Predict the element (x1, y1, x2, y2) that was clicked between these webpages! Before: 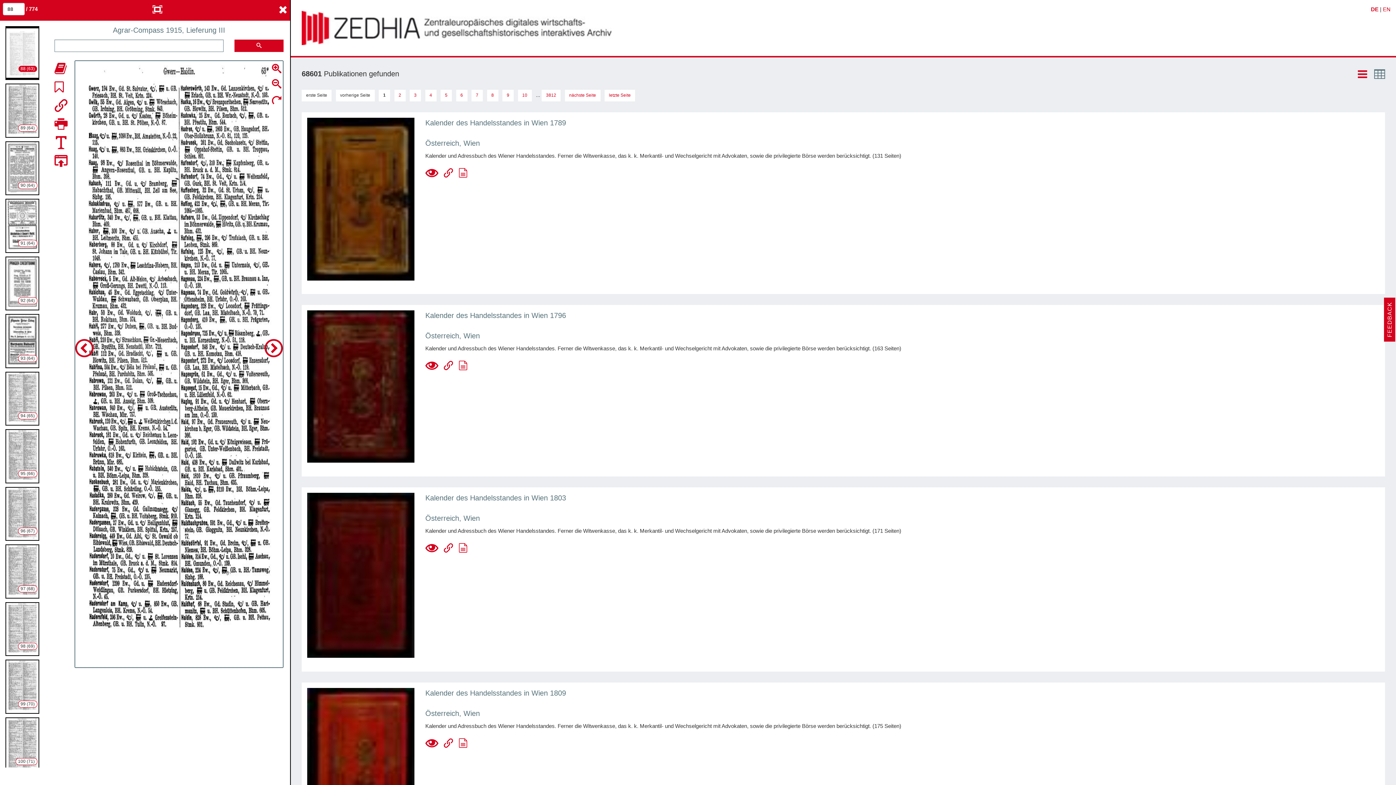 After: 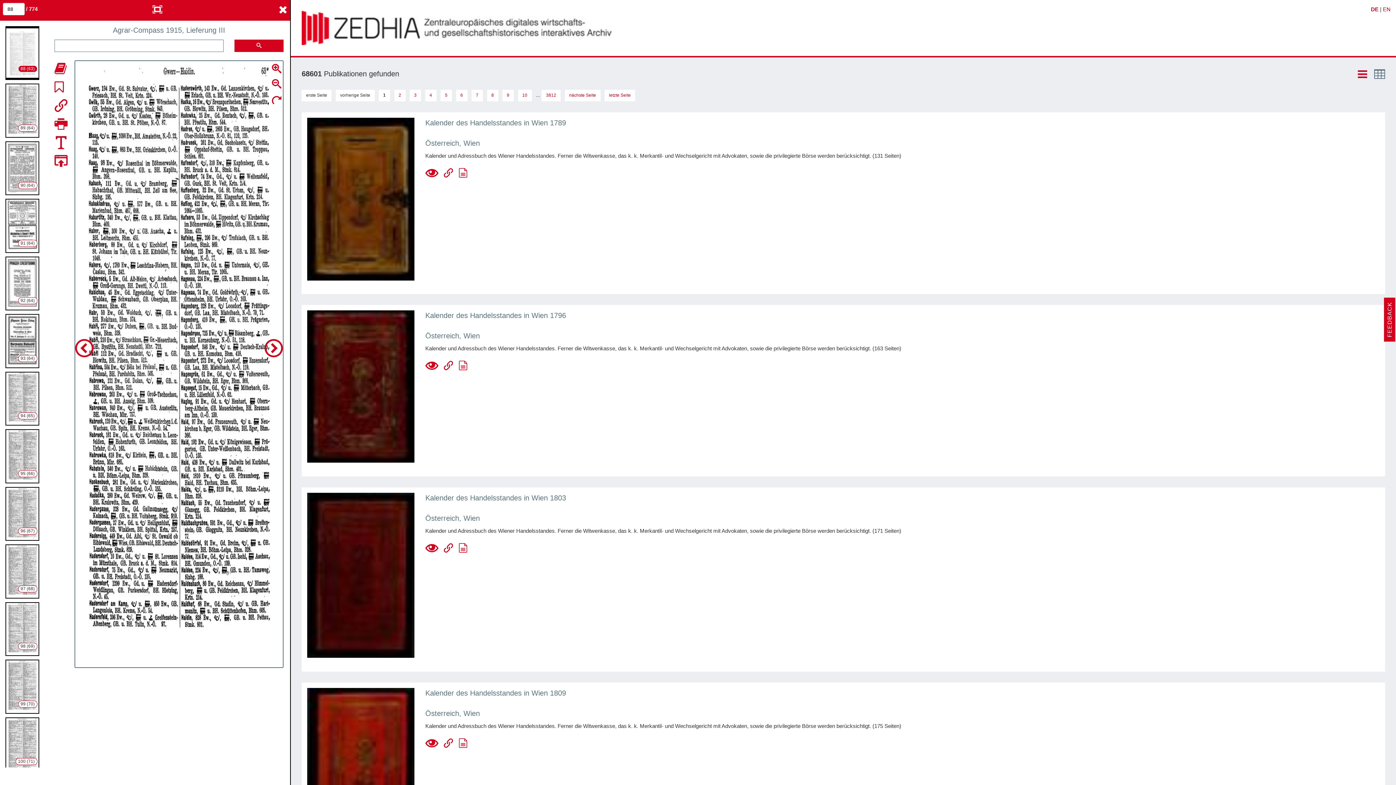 Action: bbox: (471, 89, 482, 101) label: 7